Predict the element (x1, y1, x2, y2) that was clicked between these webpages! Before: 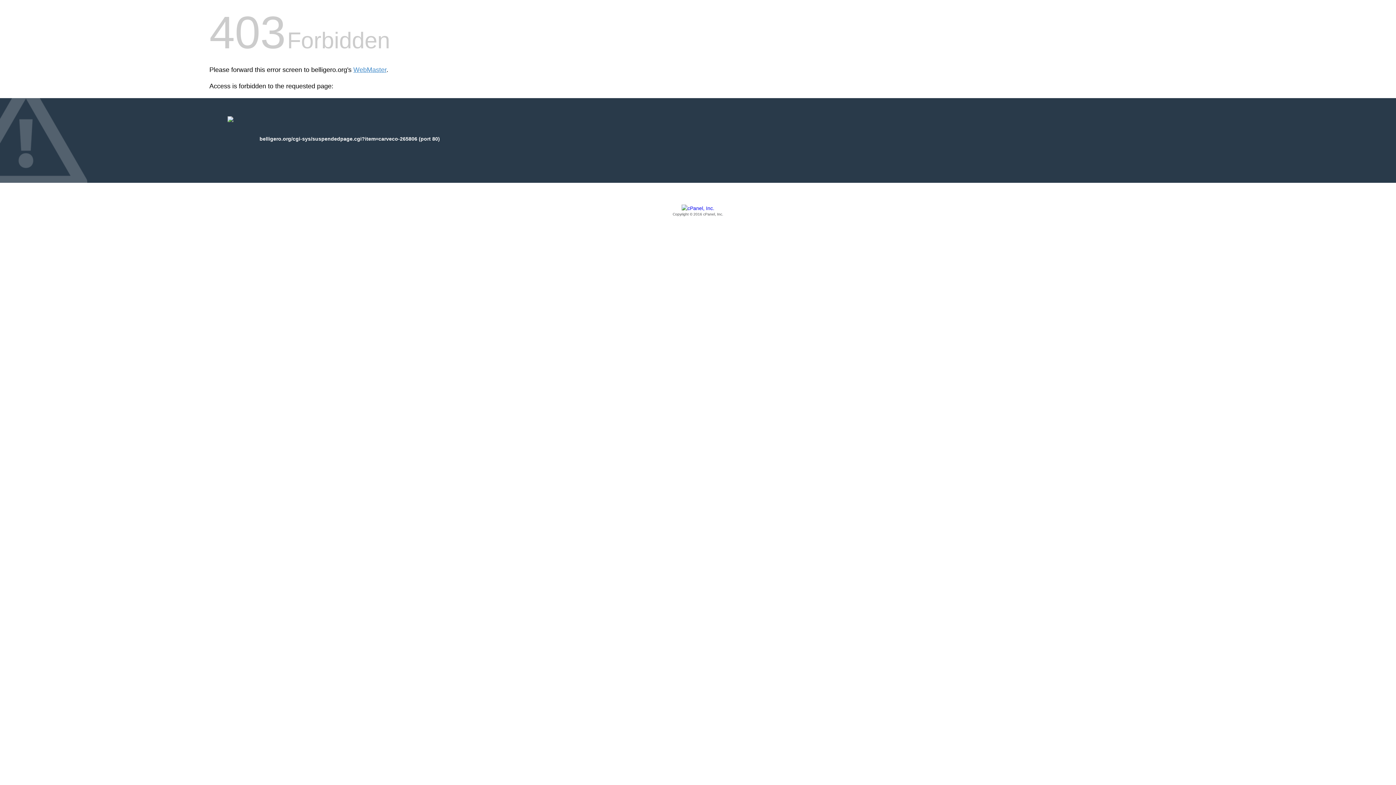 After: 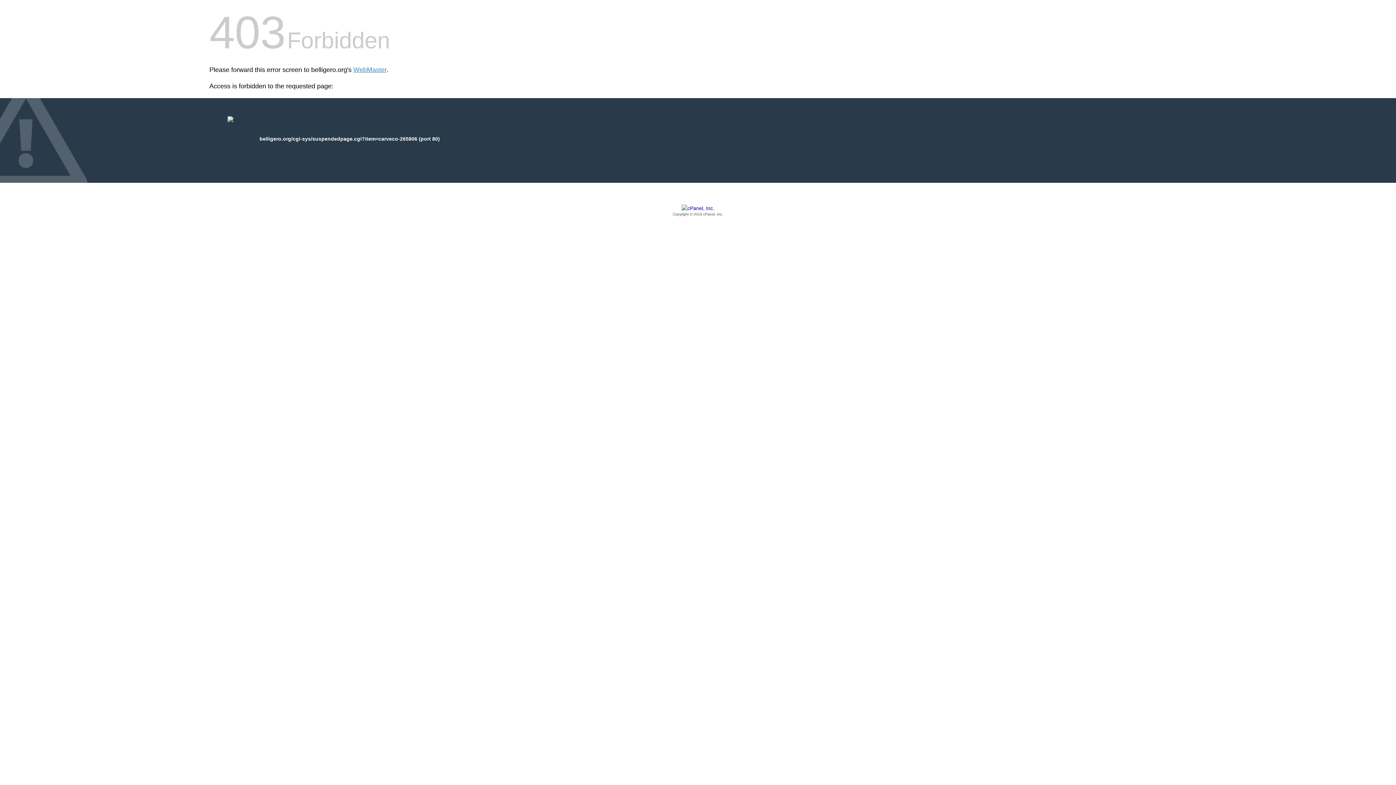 Action: bbox: (209, 205, 1186, 217) label: Copyright © 2016 cPanel, Inc.